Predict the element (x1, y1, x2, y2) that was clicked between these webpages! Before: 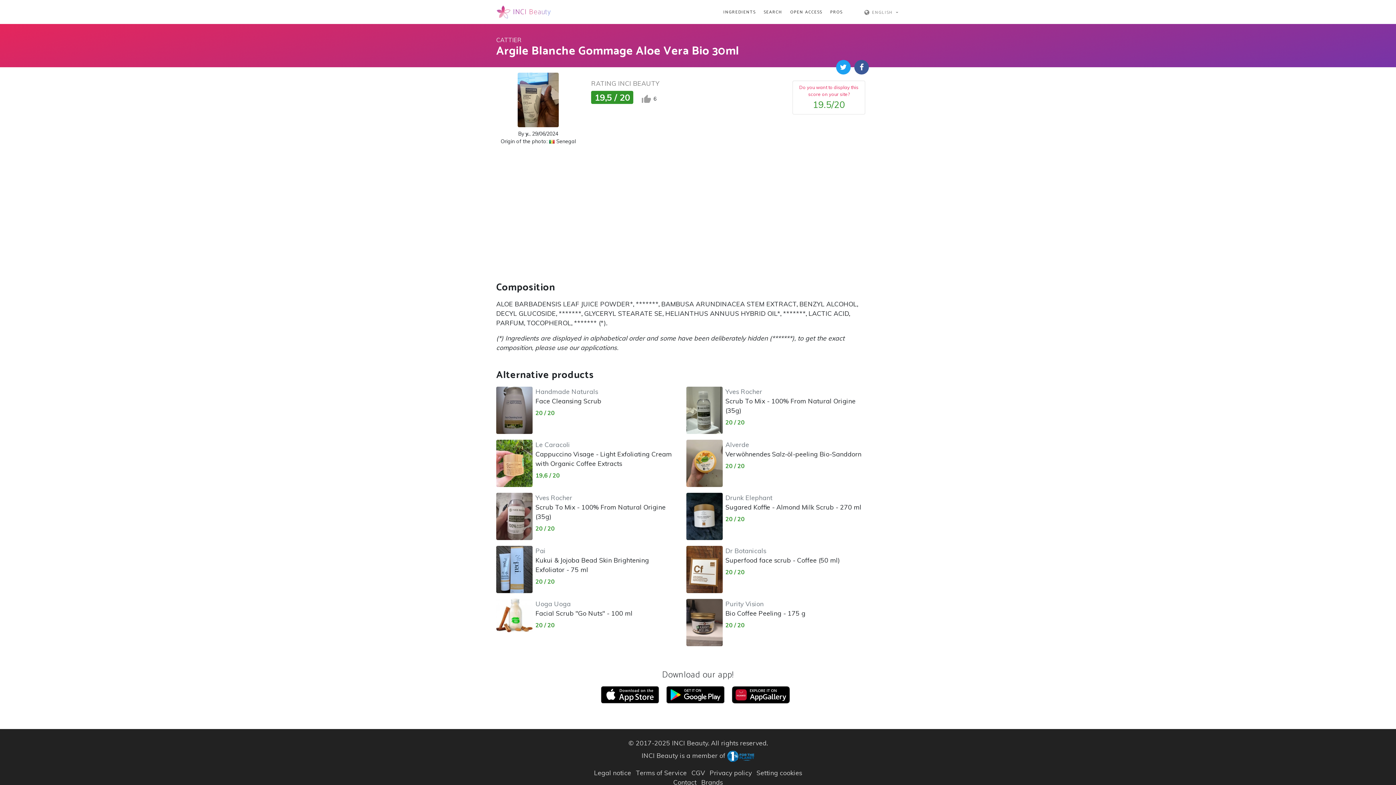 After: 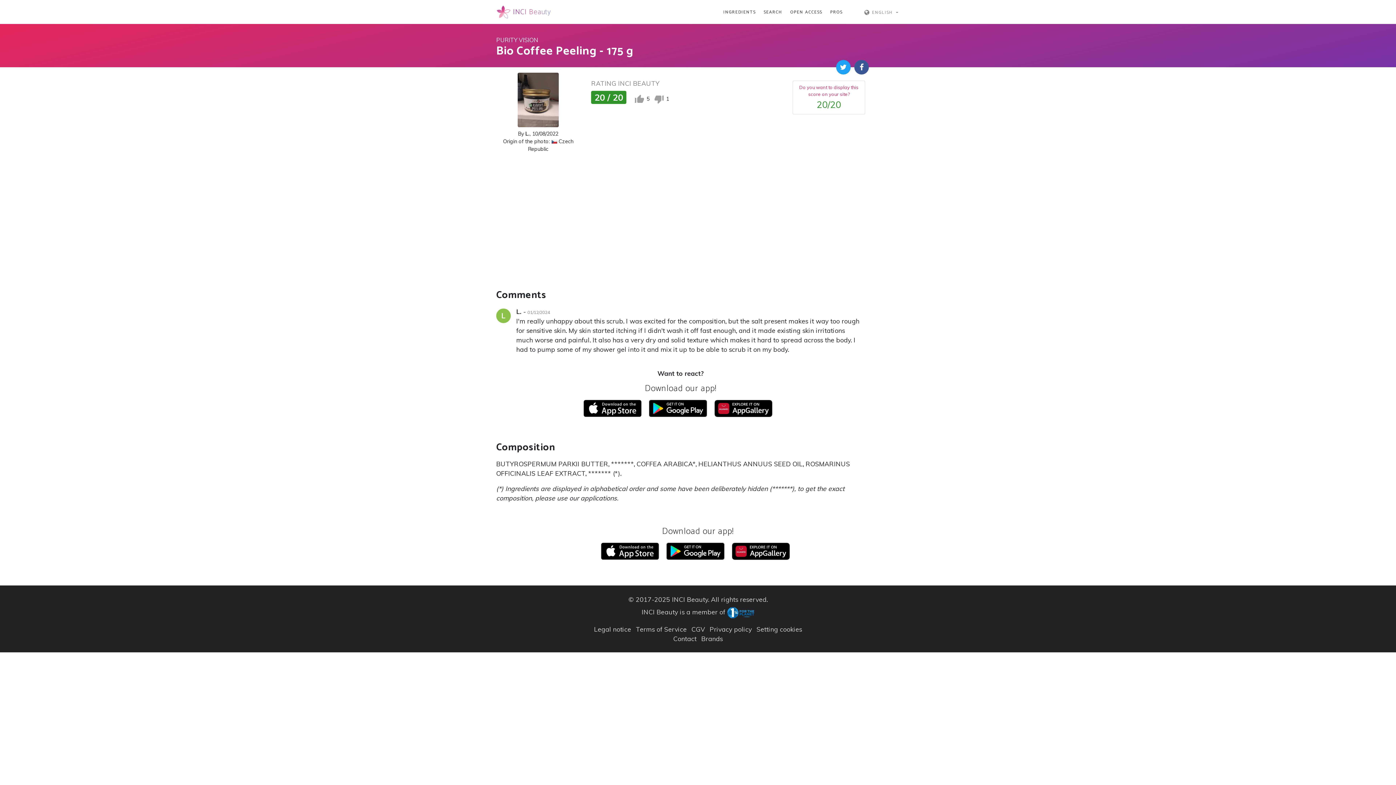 Action: label: Purity Vision
Bio Coffee Peeling - 175 g bbox: (725, 599, 805, 617)